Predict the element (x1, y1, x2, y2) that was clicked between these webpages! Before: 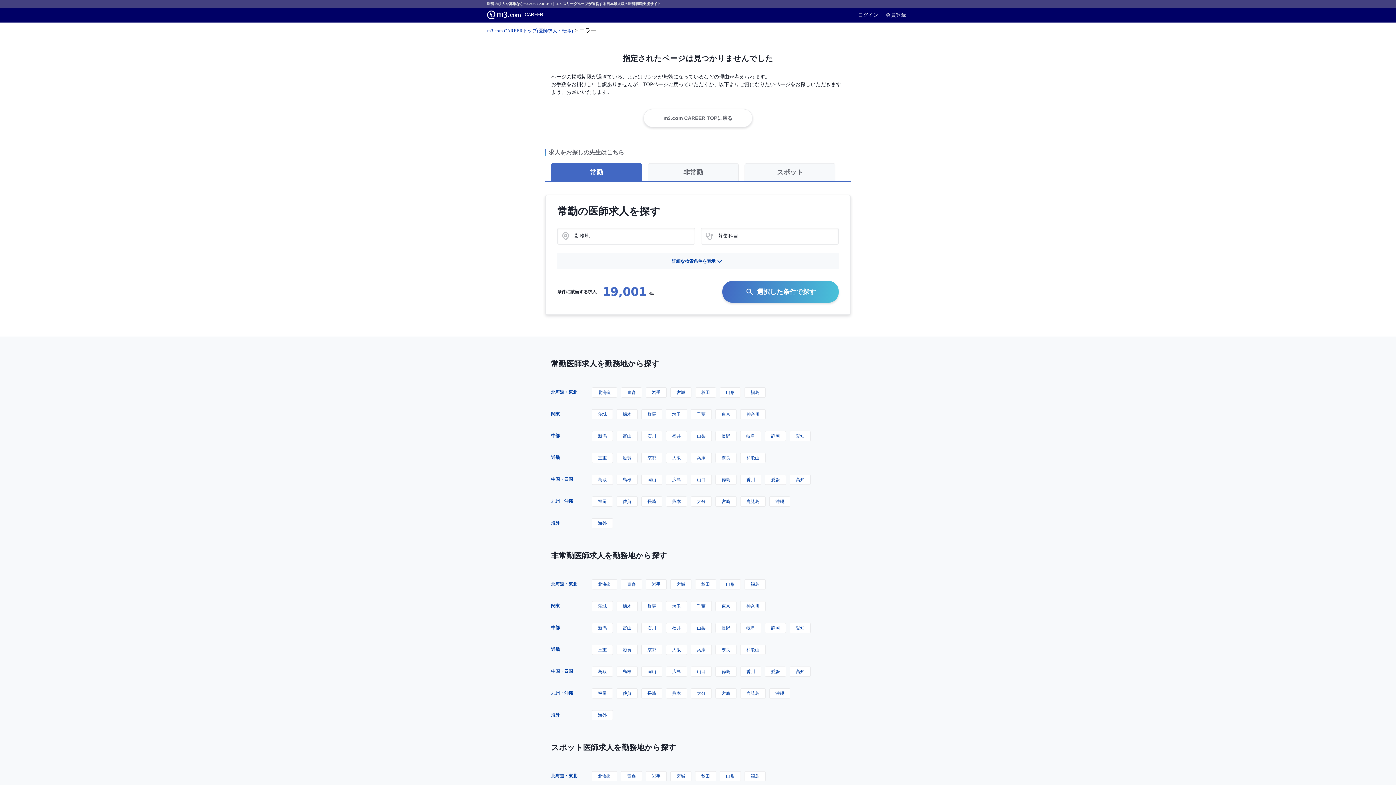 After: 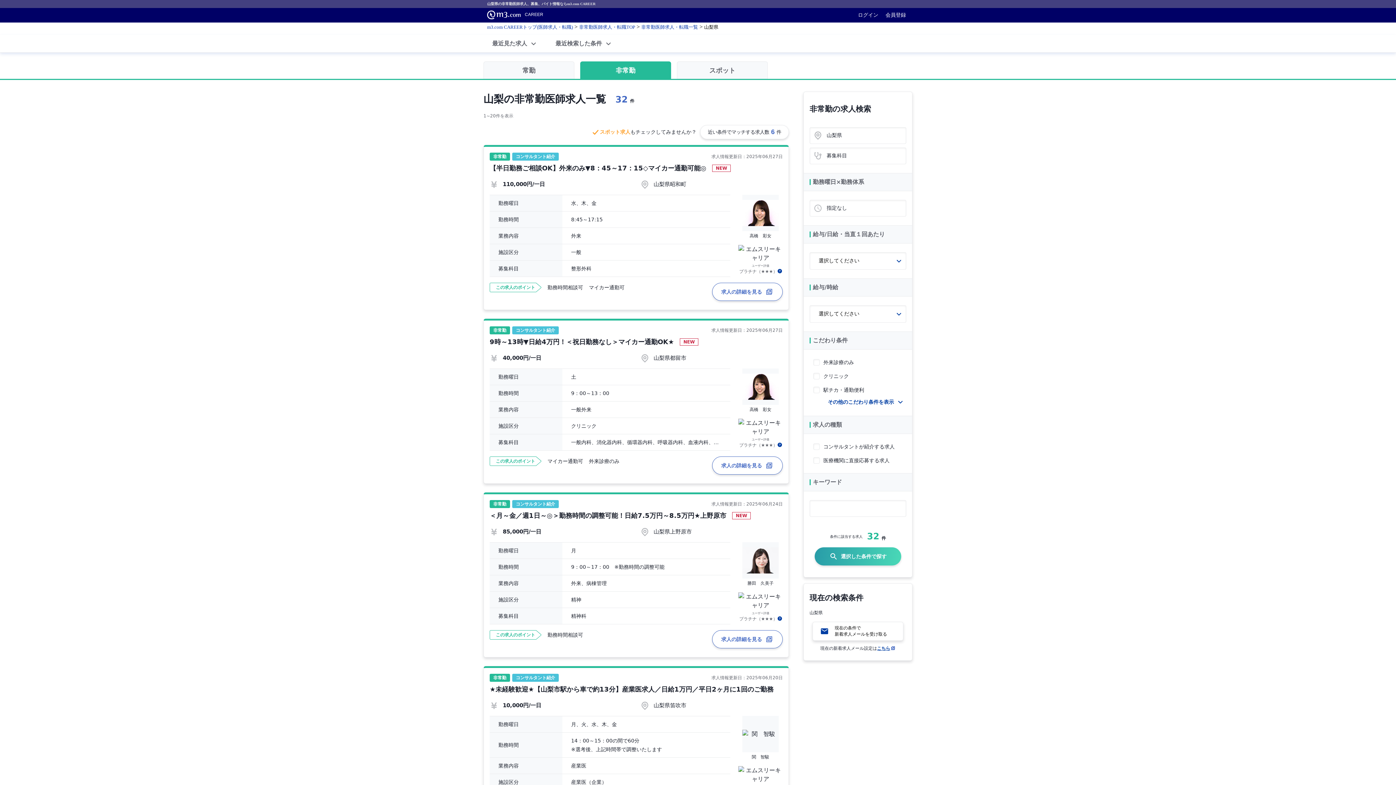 Action: bbox: (690, 623, 712, 633) label: 山梨